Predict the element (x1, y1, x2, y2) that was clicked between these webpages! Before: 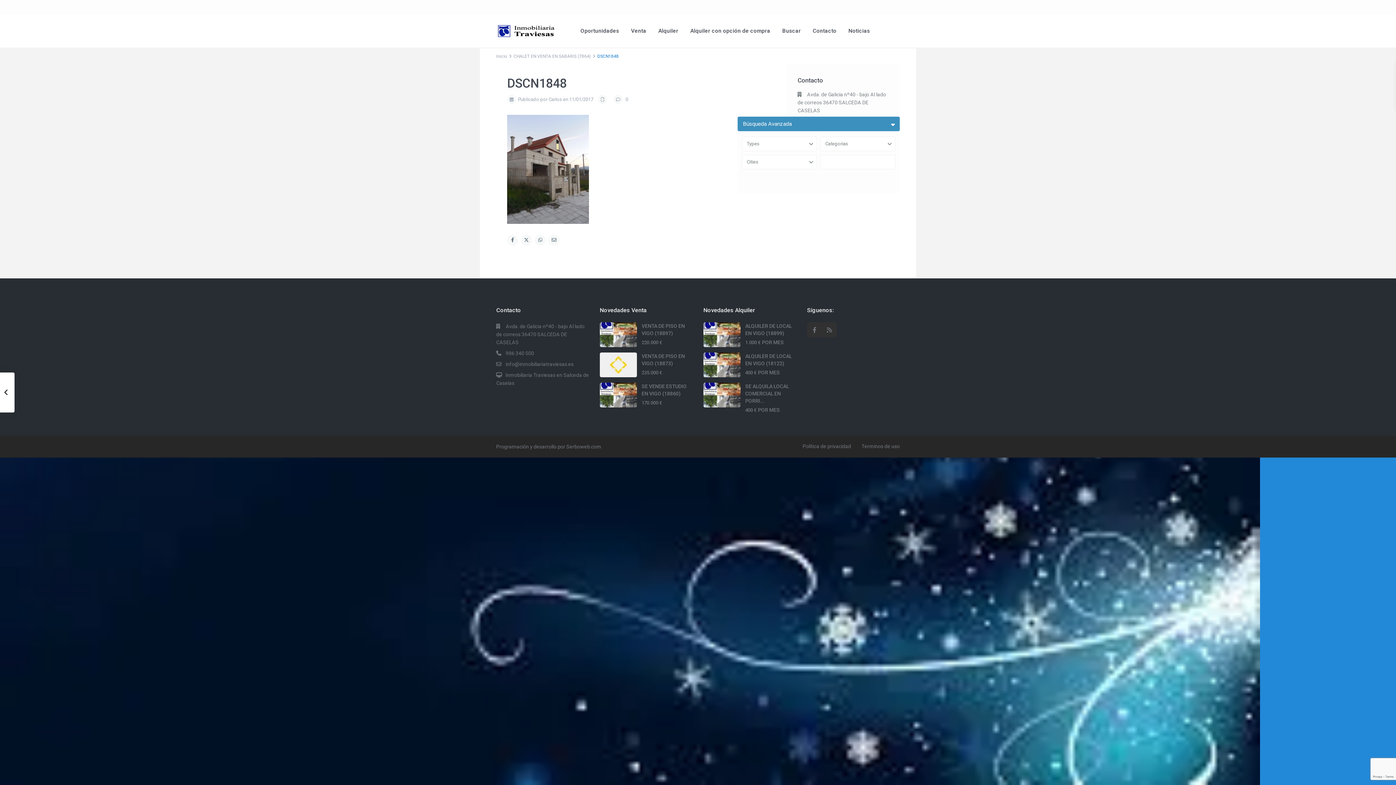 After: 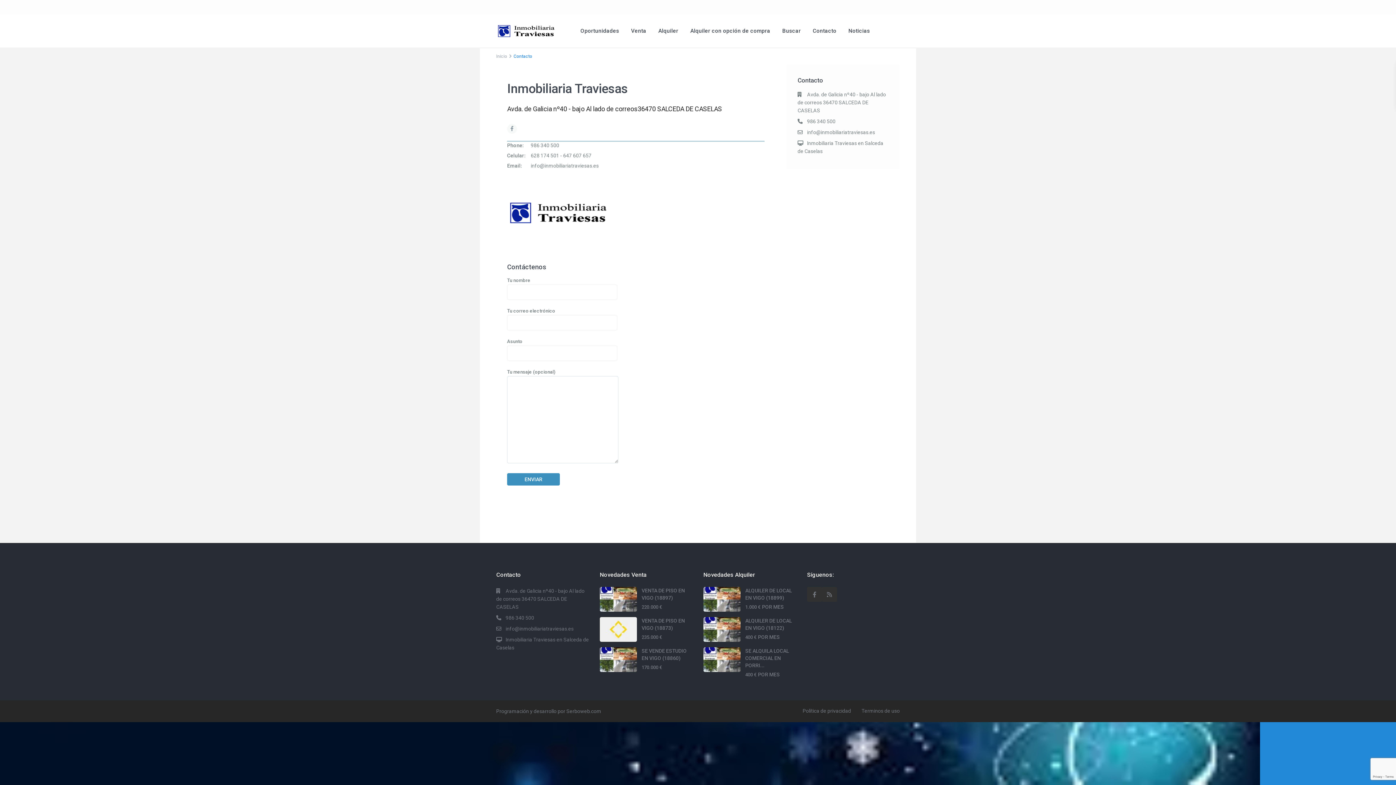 Action: label: Contacto bbox: (807, 14, 842, 47)